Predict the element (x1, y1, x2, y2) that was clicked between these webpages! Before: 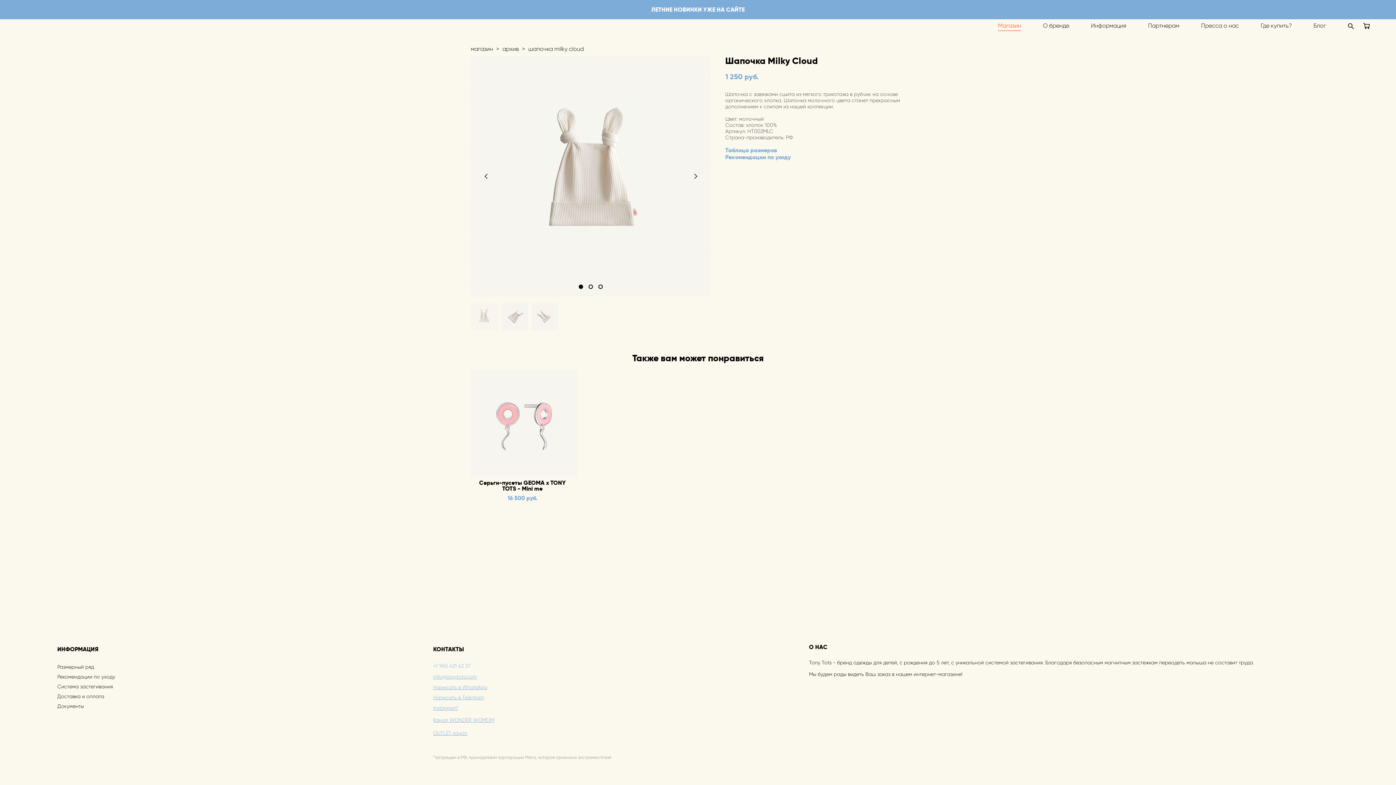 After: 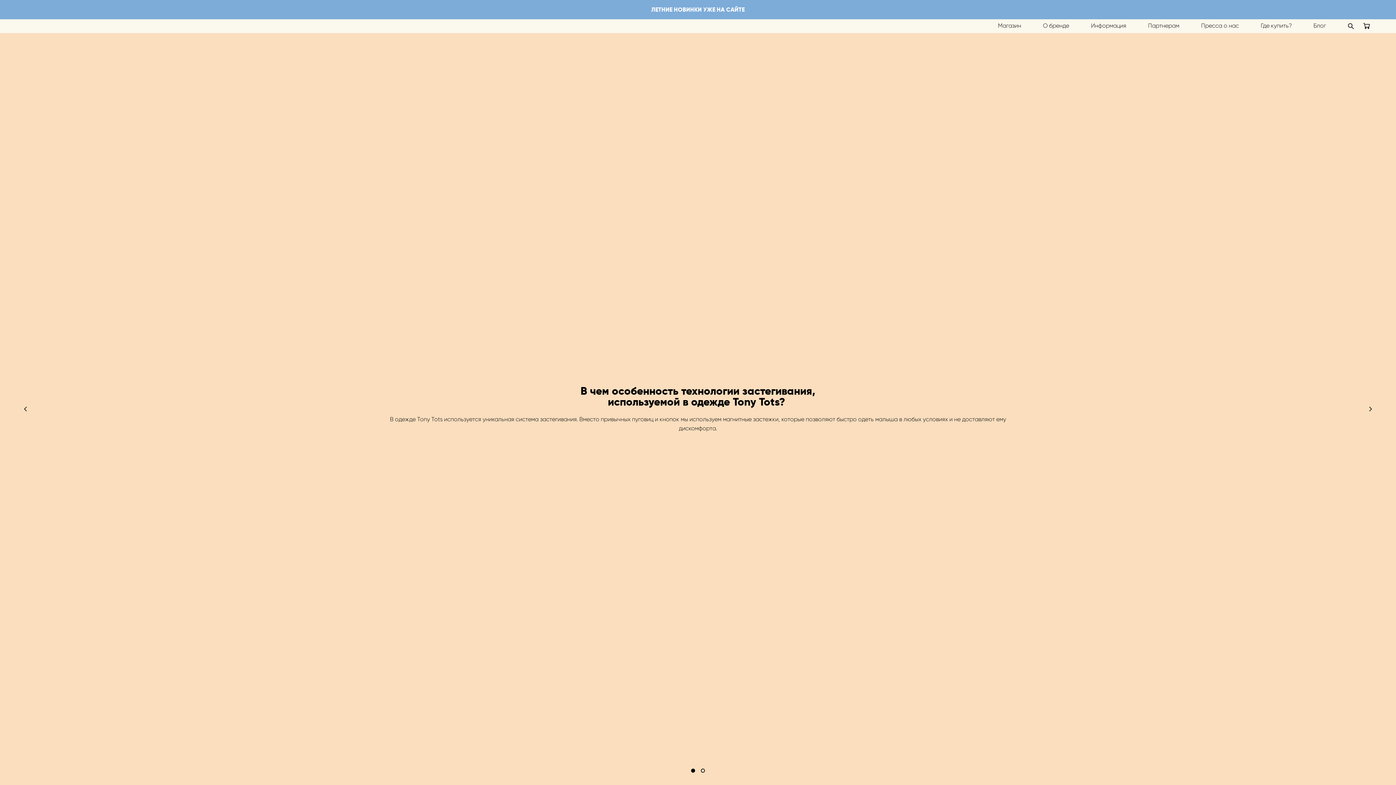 Action: bbox: (57, 684, 113, 690) label: Система застегивания